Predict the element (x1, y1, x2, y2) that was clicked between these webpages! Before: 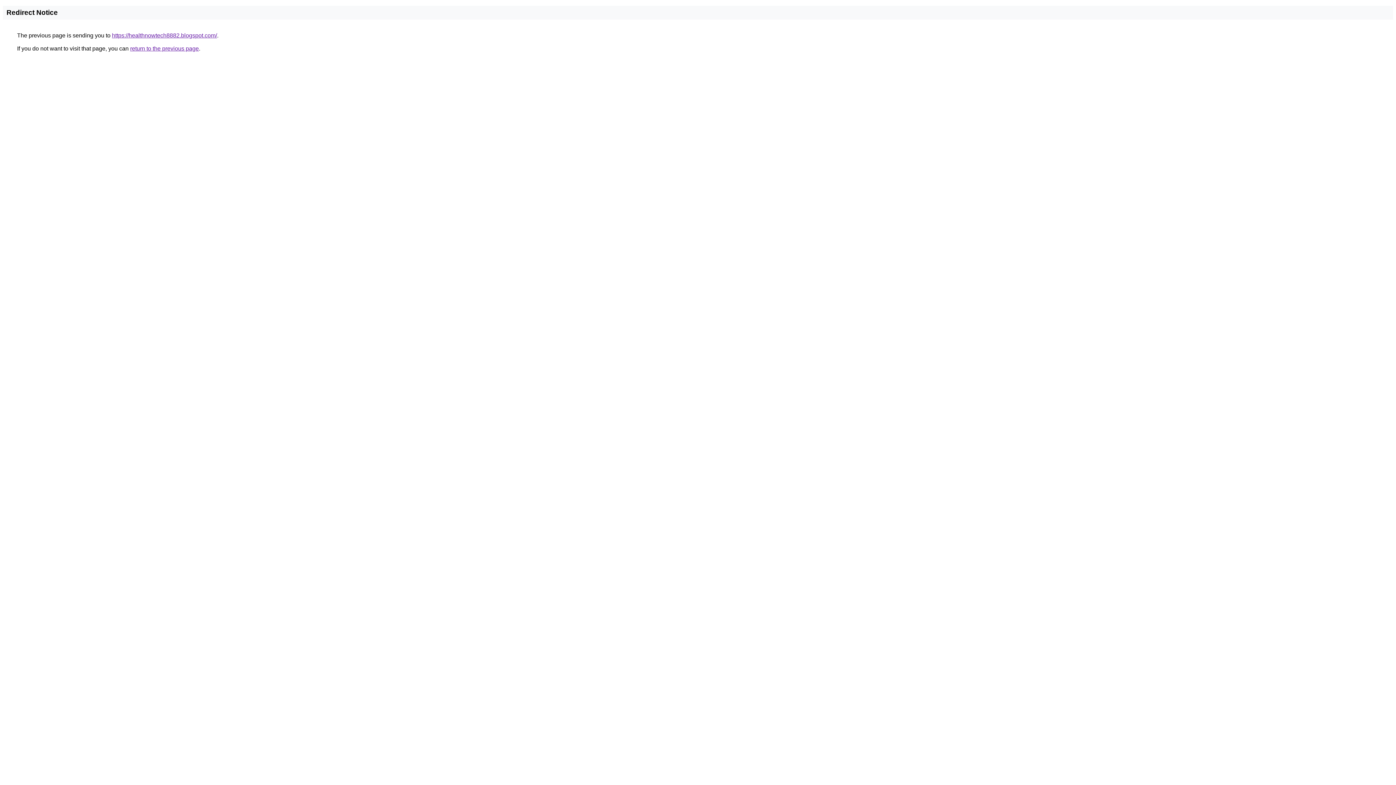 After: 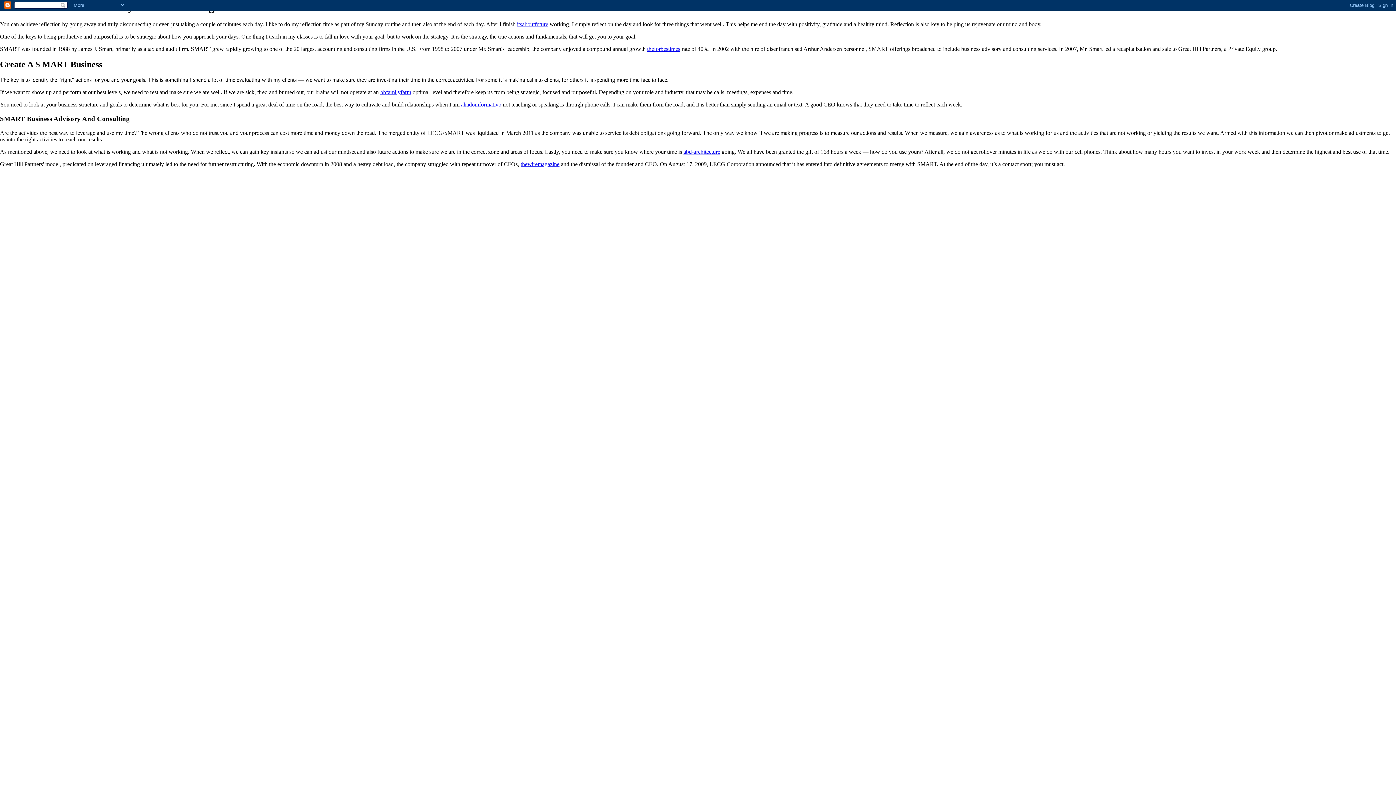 Action: label: https://healthnowtech8882.blogspot.com/ bbox: (112, 32, 217, 38)